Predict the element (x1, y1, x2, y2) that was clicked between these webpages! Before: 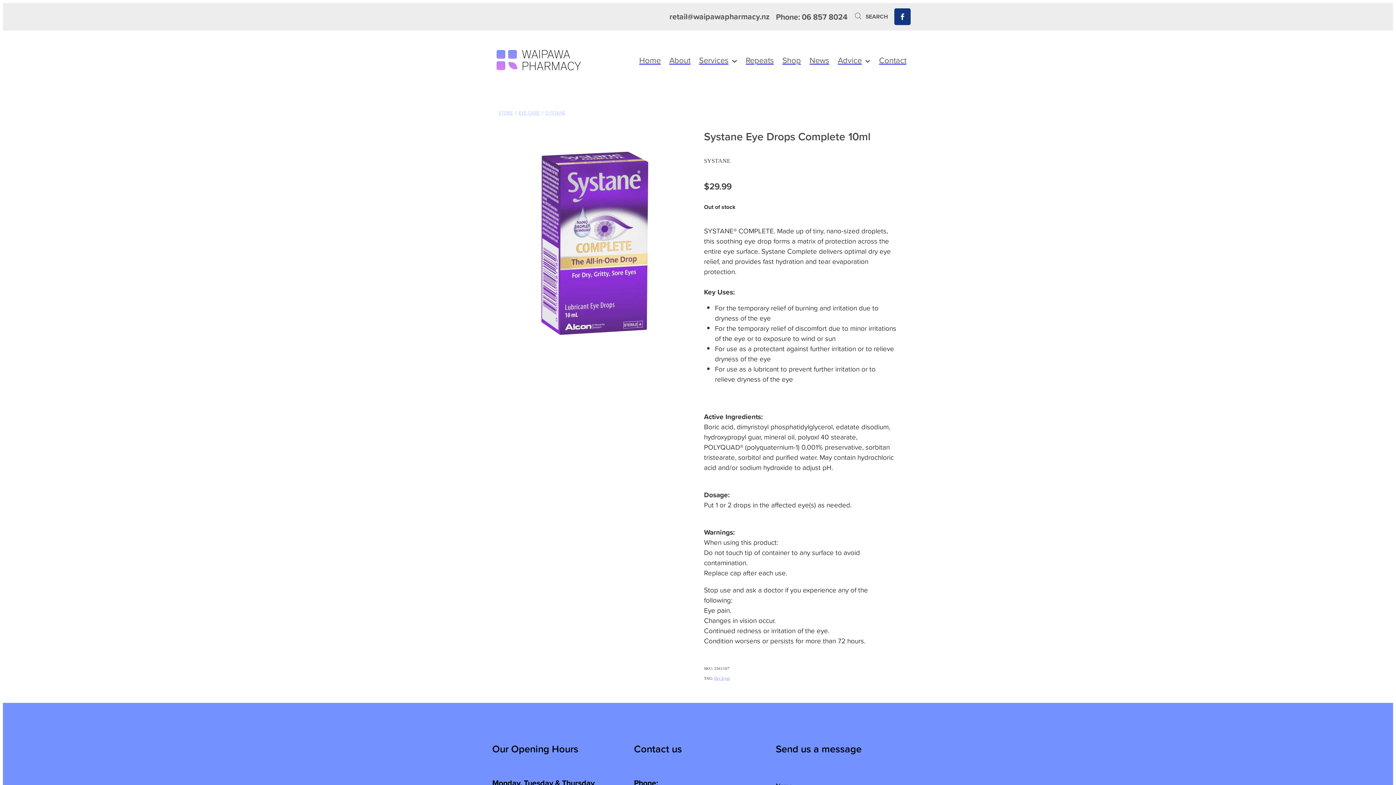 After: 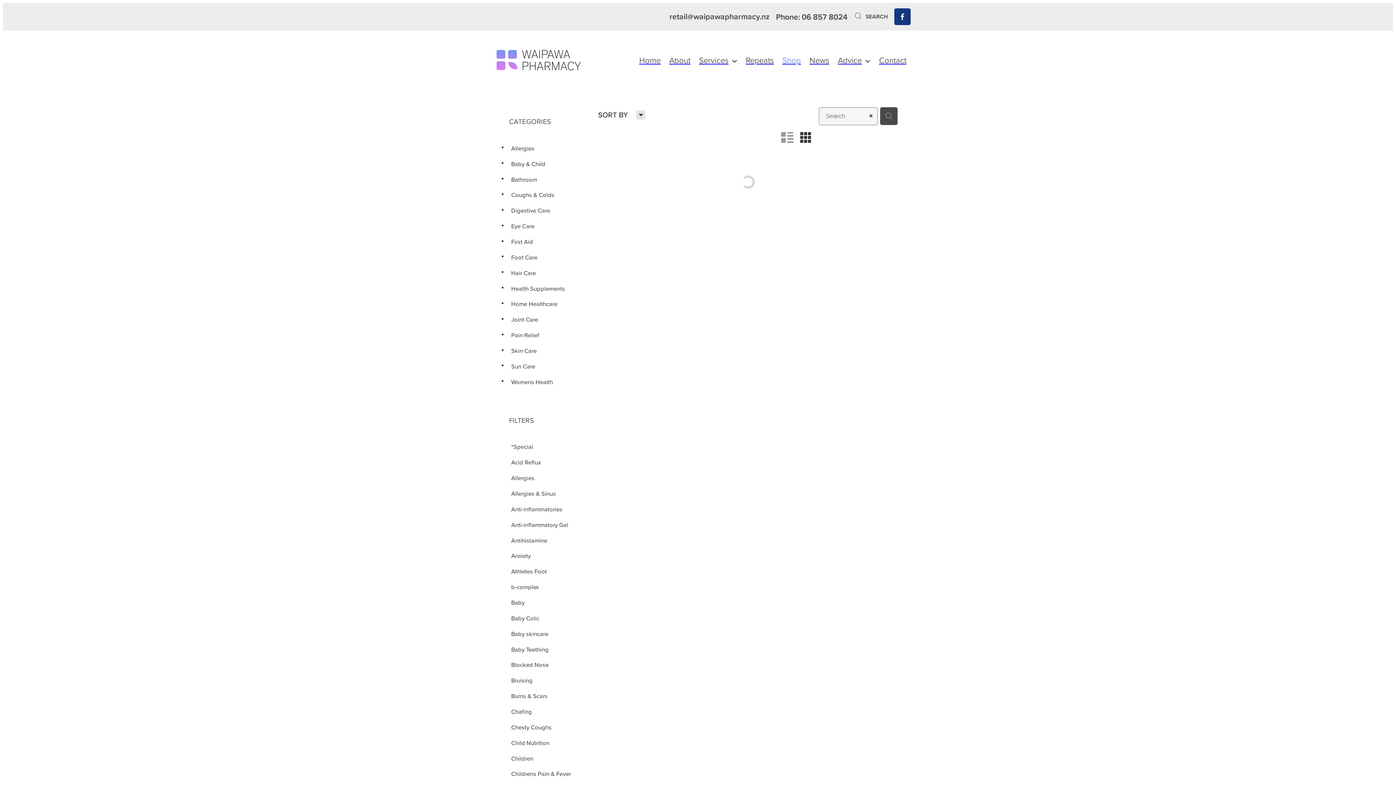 Action: label: STORE bbox: (498, 109, 512, 116)